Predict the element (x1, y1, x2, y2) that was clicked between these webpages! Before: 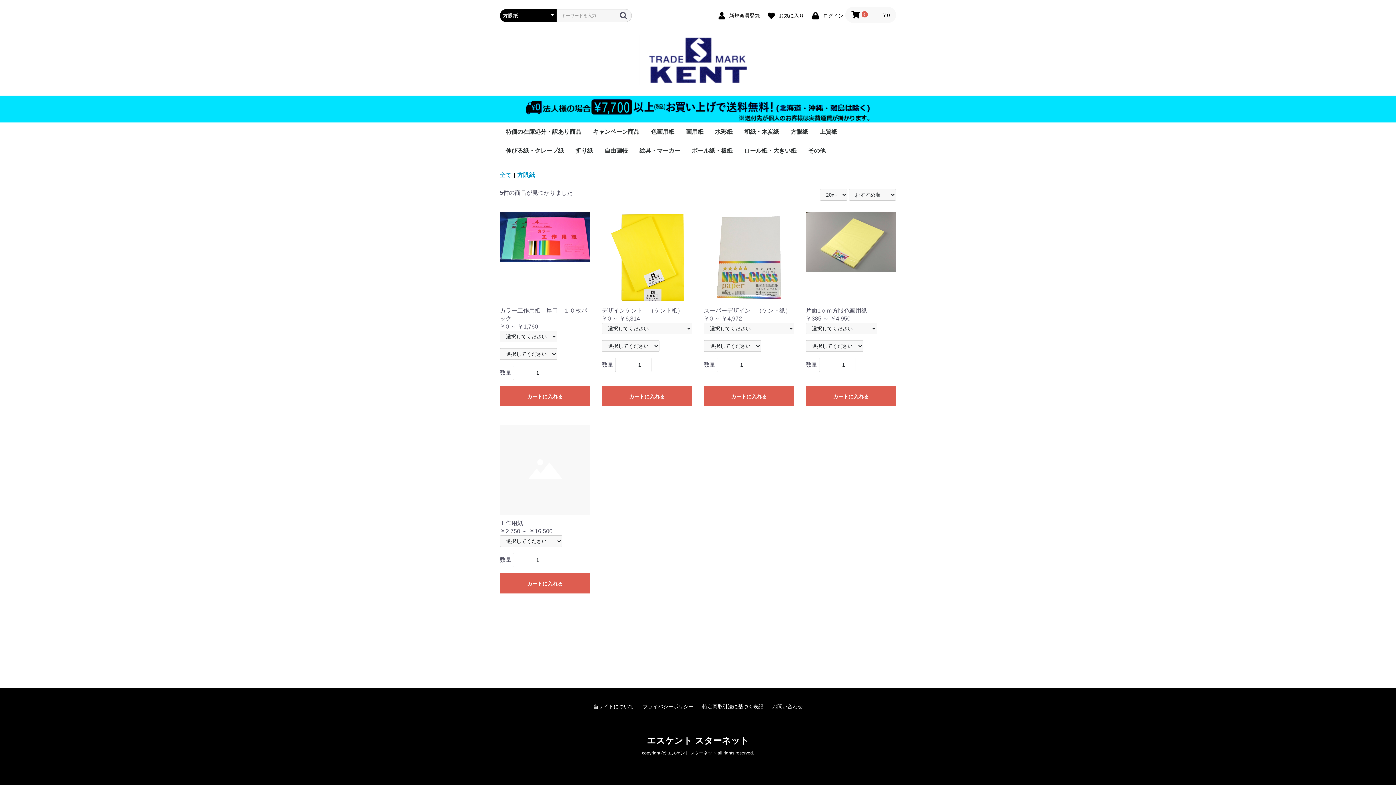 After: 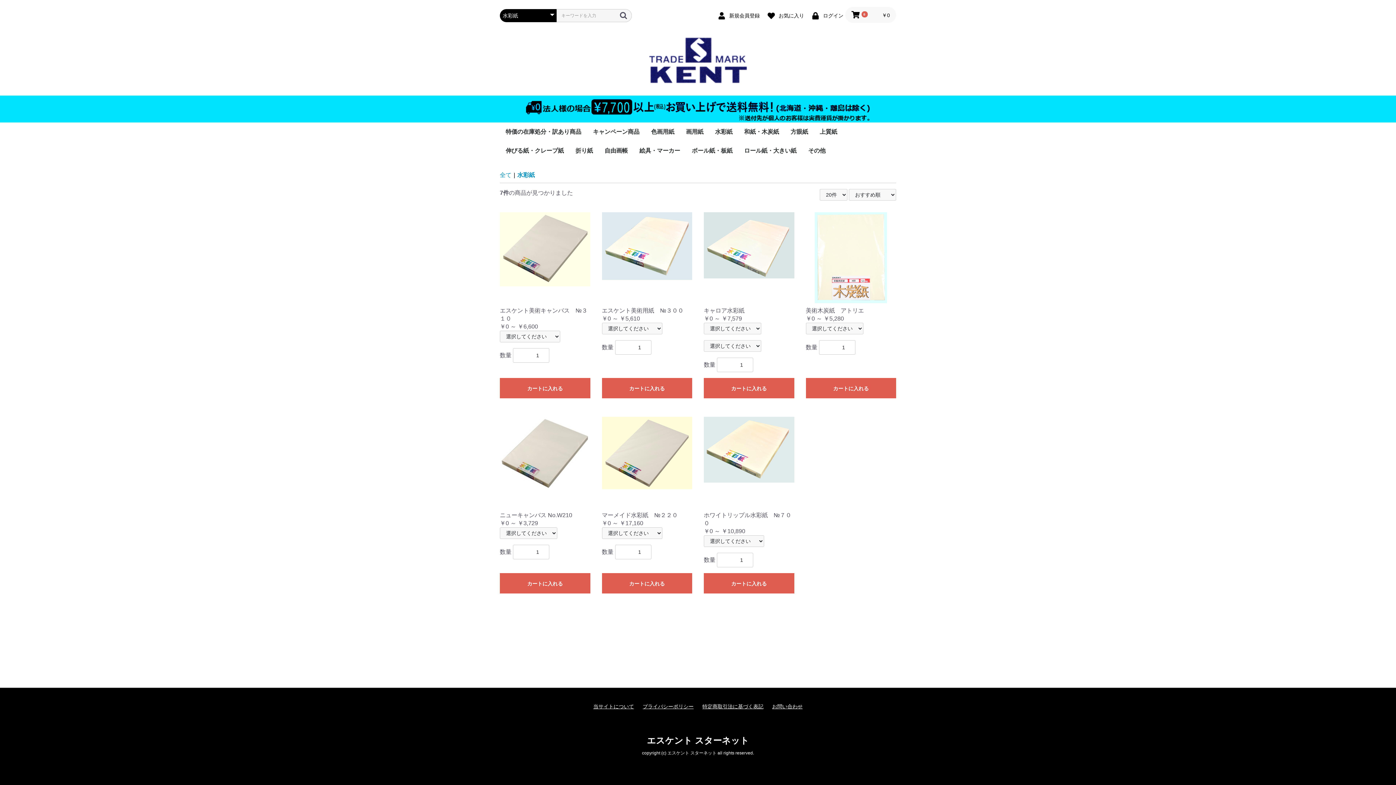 Action: label: 水彩紙 bbox: (709, 122, 738, 141)